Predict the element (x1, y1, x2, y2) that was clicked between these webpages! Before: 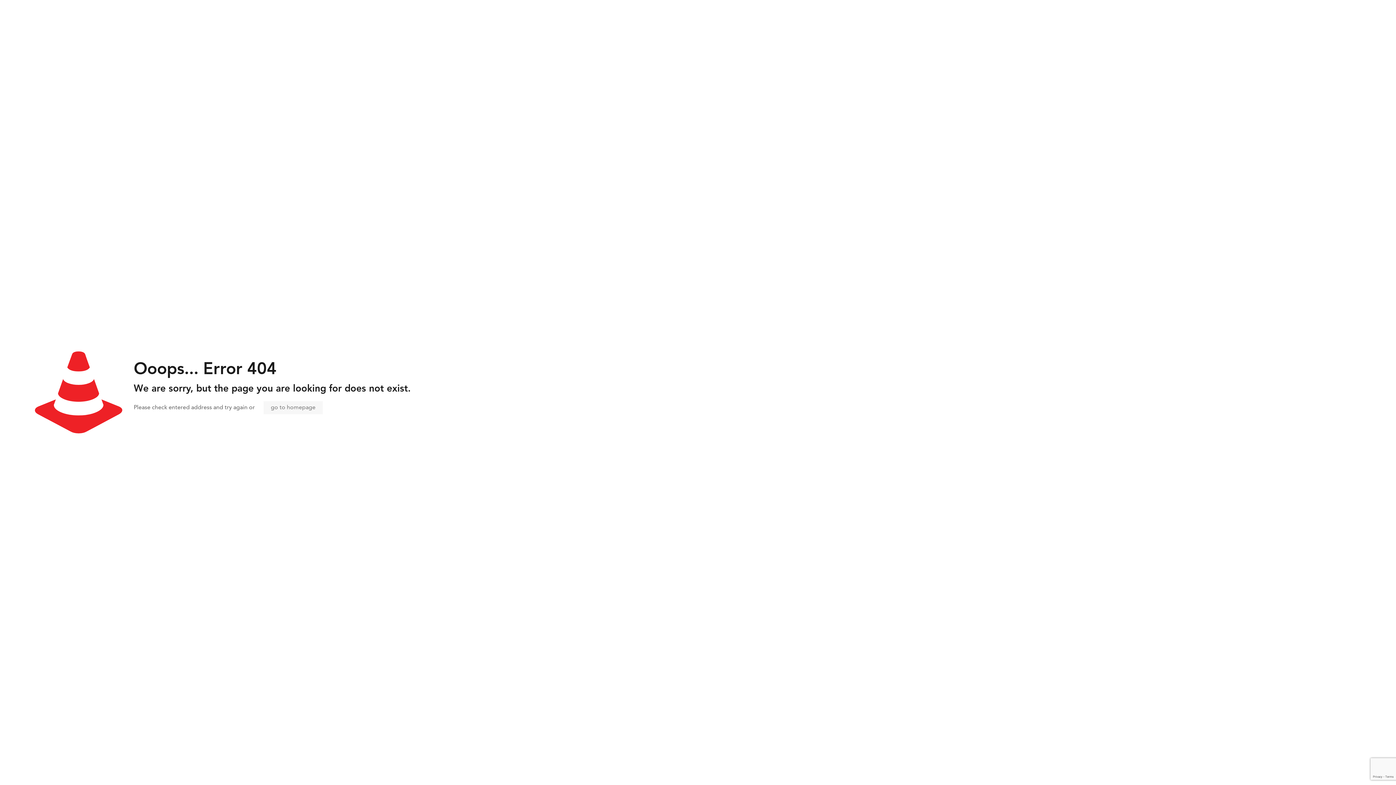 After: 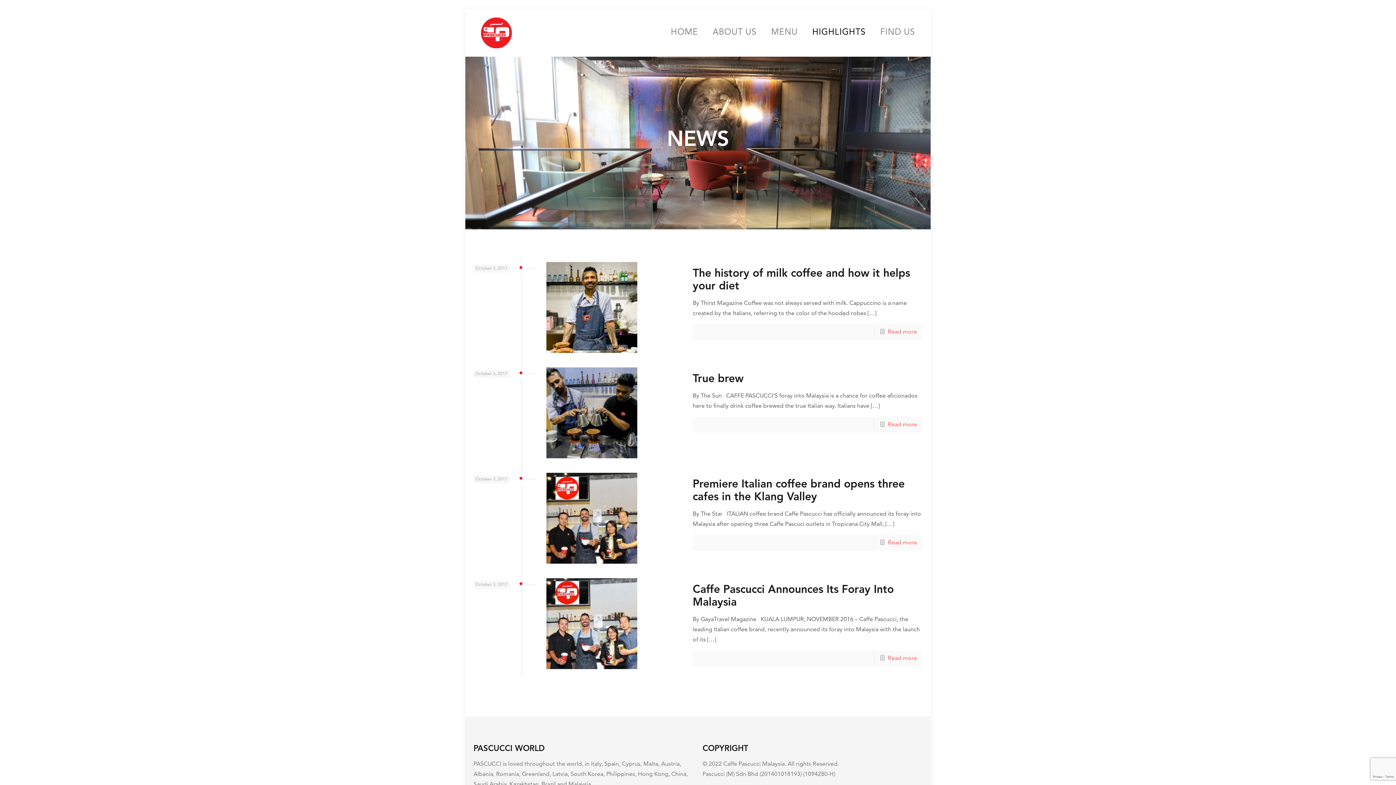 Action: label: go to homepage bbox: (263, 401, 322, 414)